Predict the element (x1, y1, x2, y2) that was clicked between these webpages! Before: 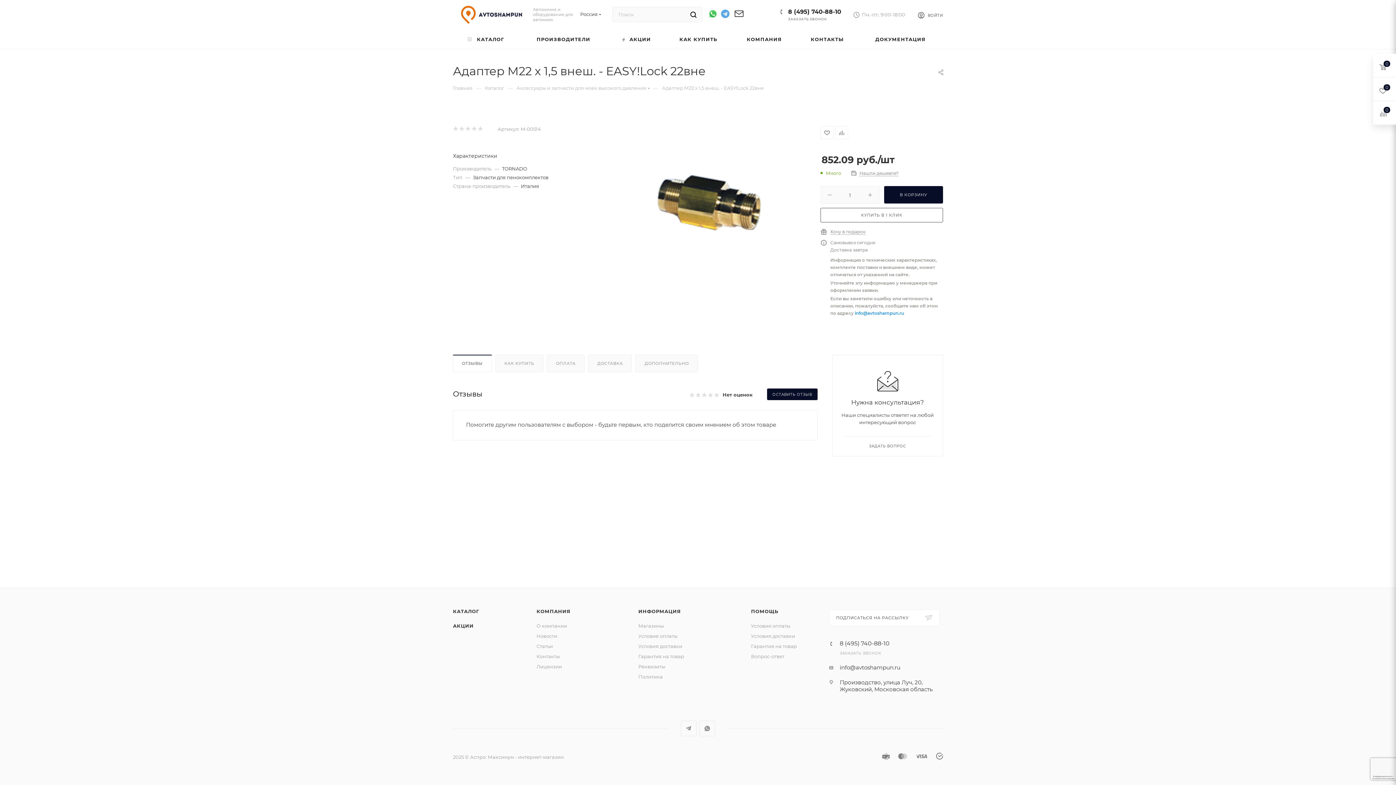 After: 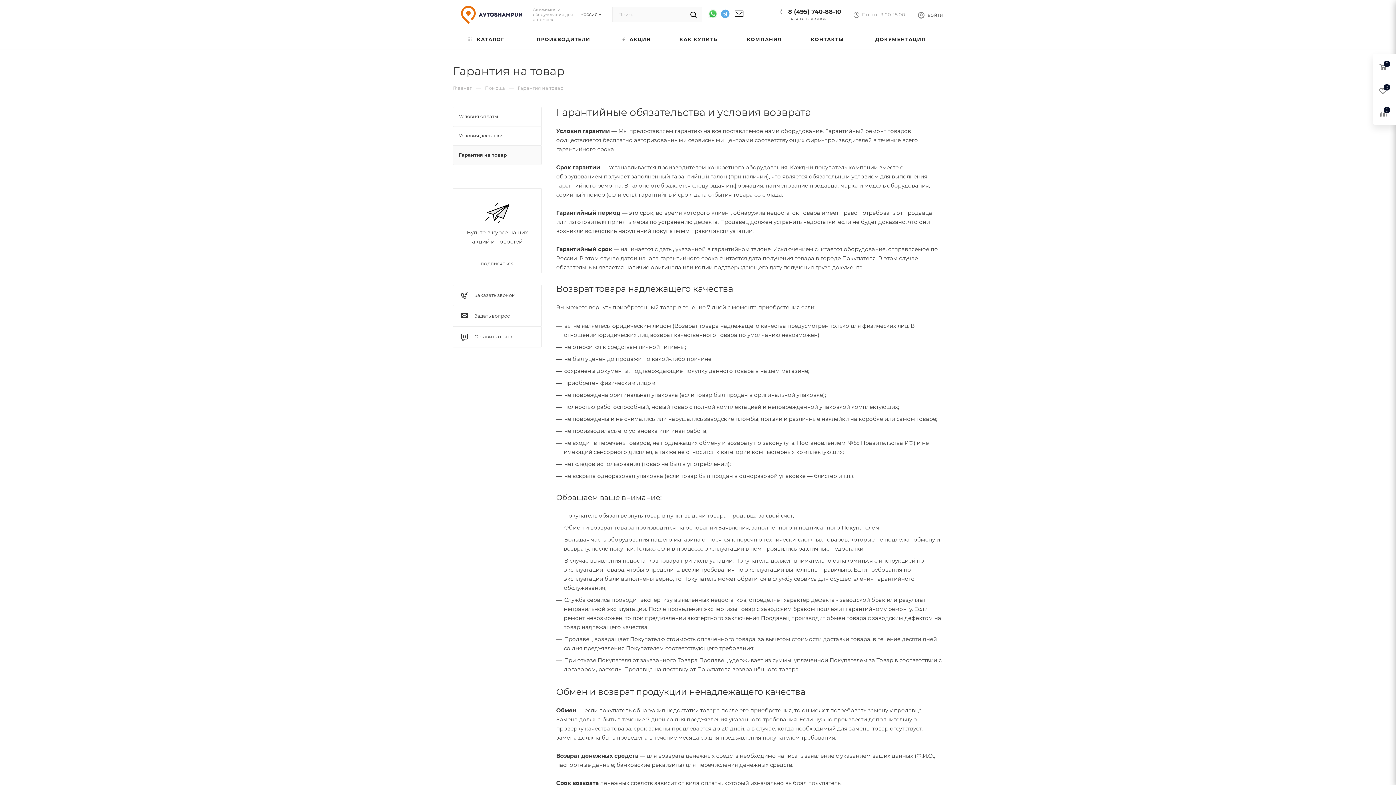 Action: bbox: (638, 653, 684, 659) label: Гарантия на товар